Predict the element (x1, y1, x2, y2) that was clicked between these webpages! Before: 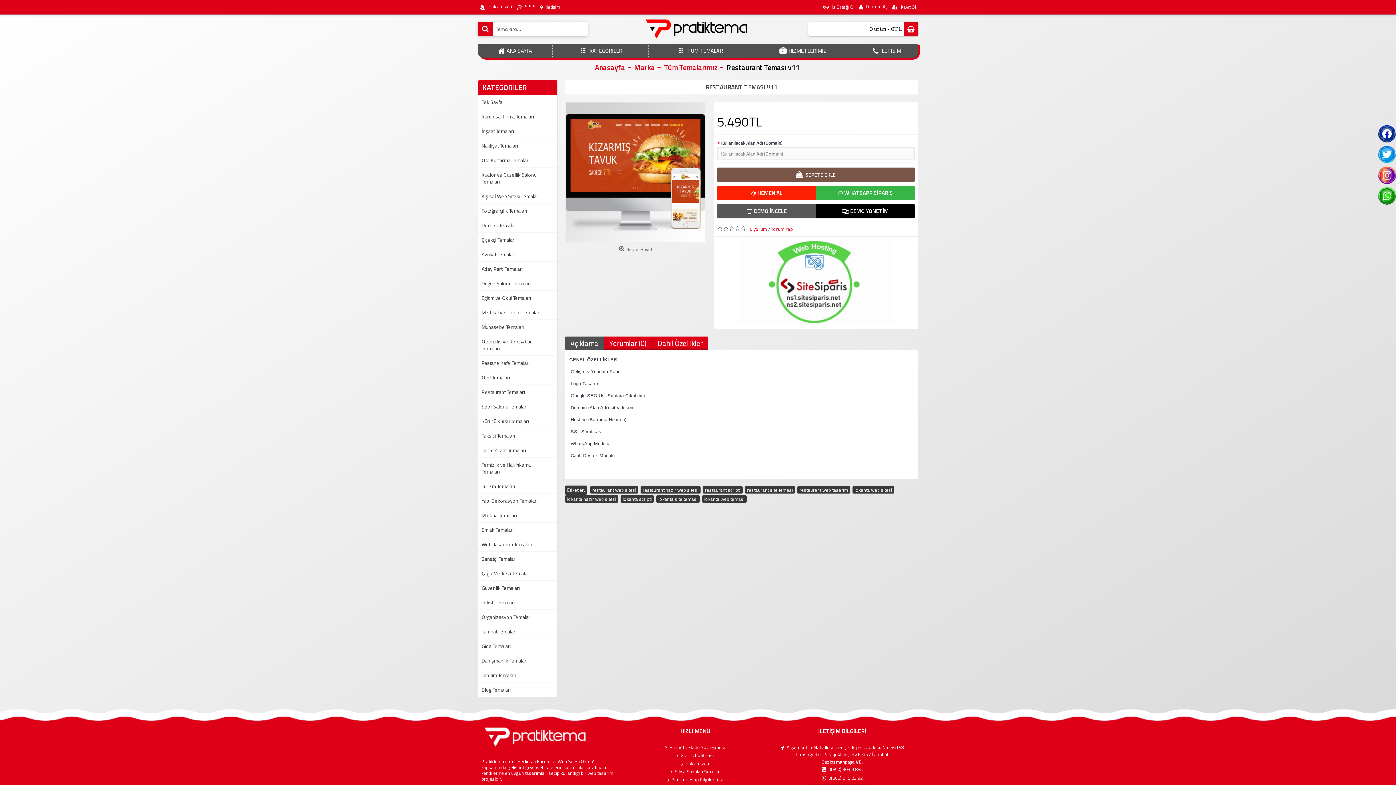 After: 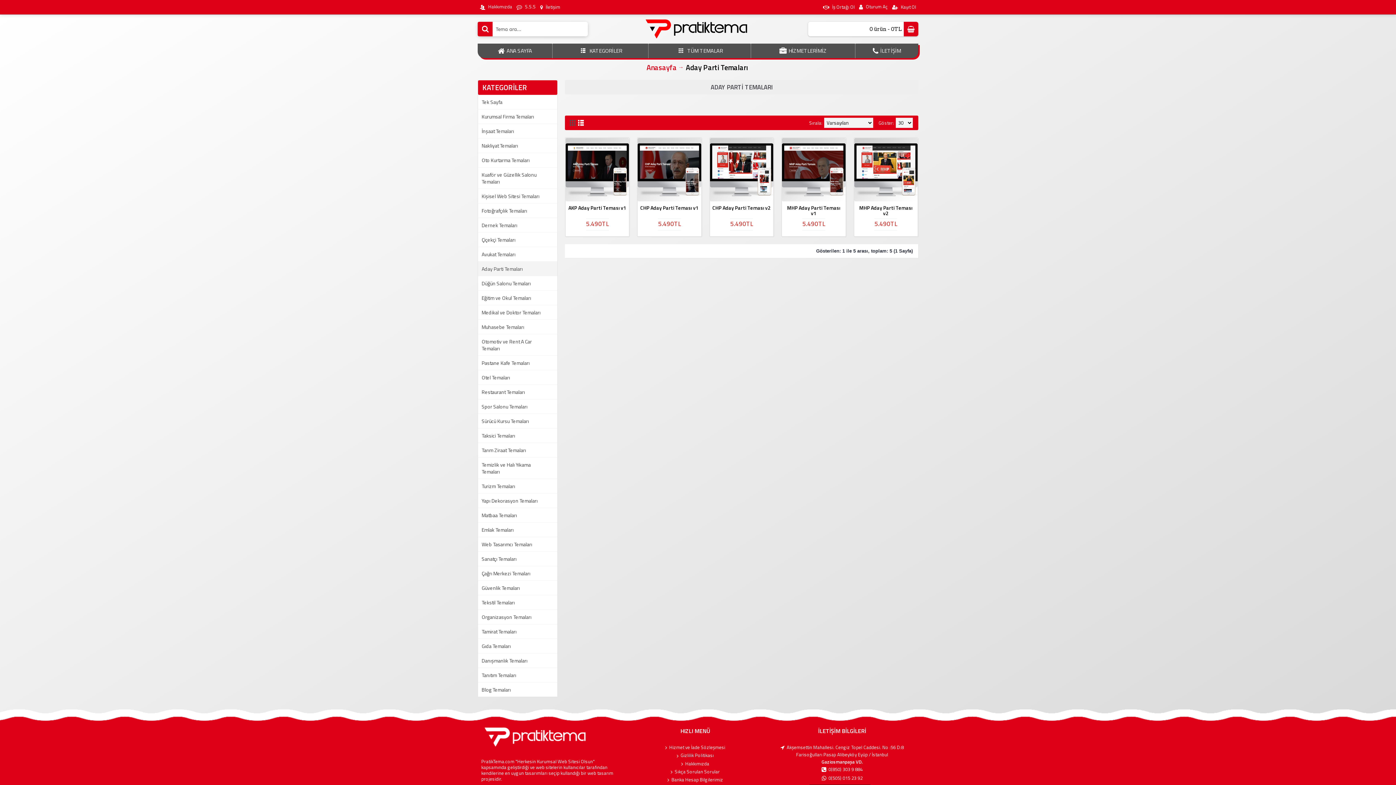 Action: bbox: (478, 261, 557, 276) label: Aday Parti Temaları